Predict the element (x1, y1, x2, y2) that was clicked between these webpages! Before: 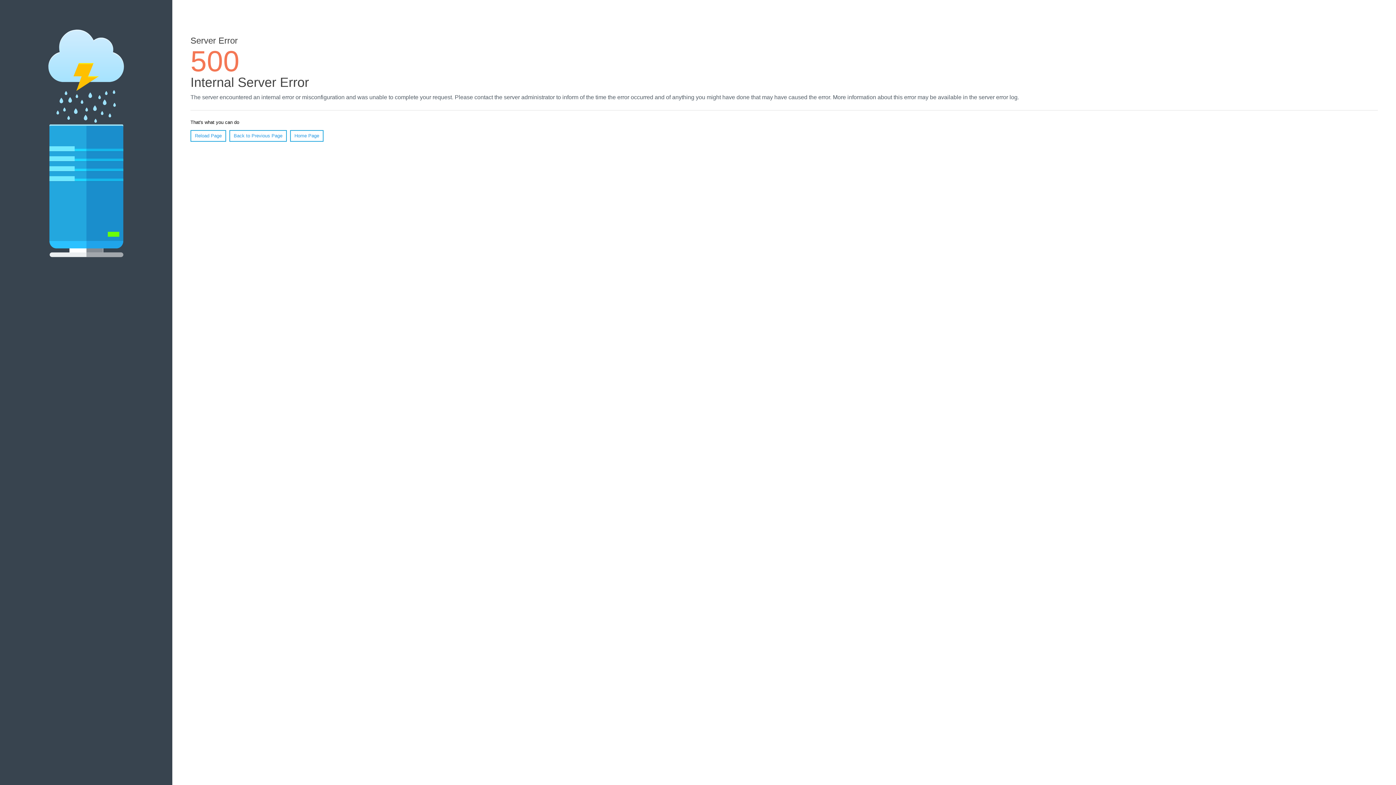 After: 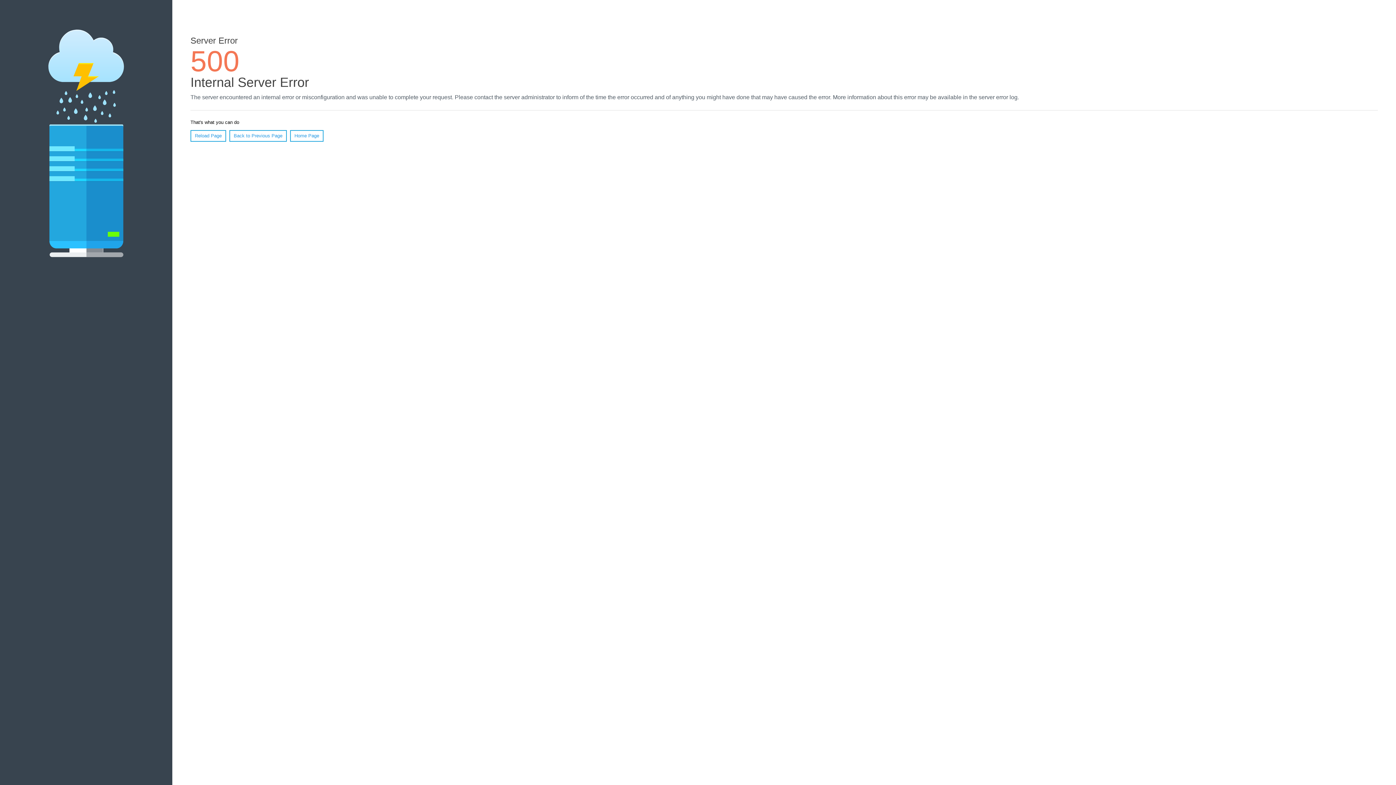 Action: bbox: (290, 130, 323, 141) label: Home Page